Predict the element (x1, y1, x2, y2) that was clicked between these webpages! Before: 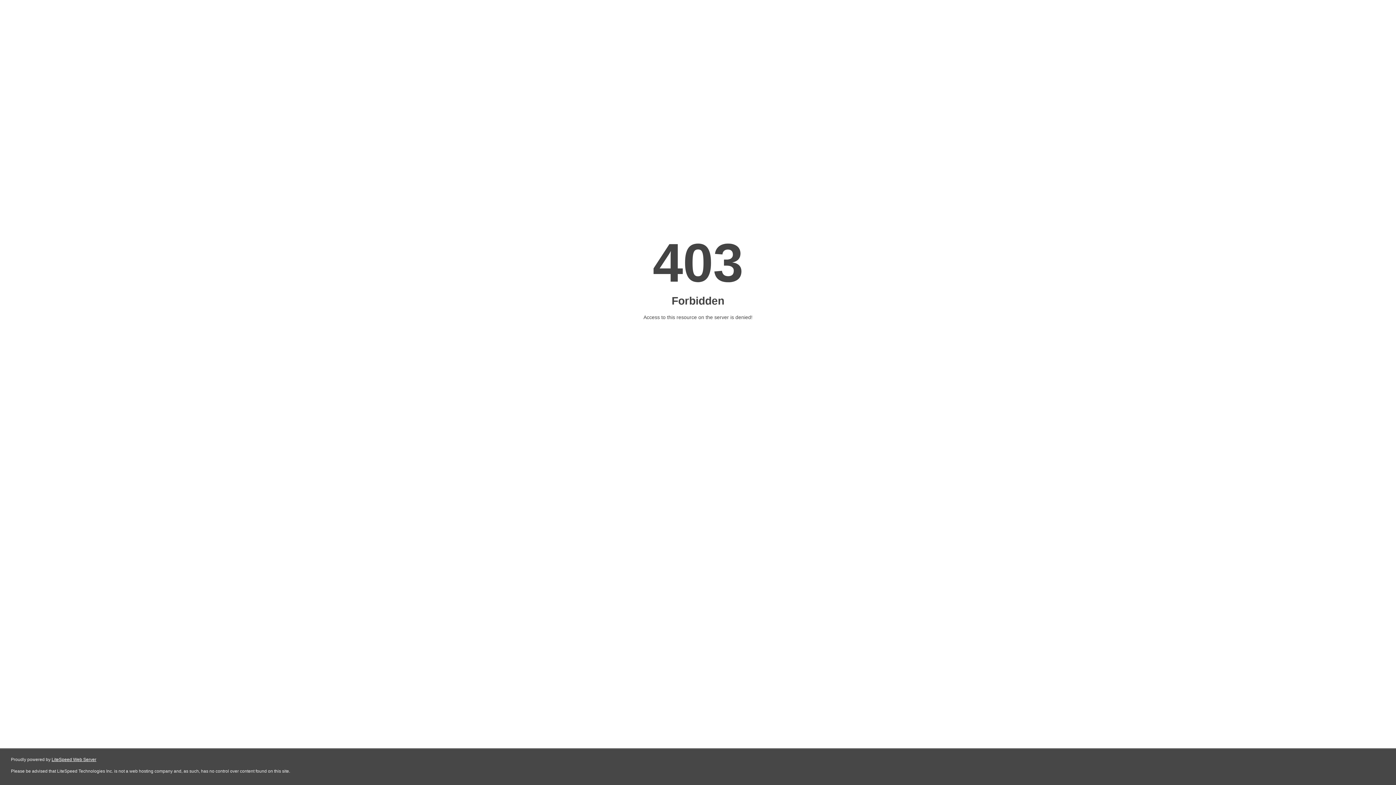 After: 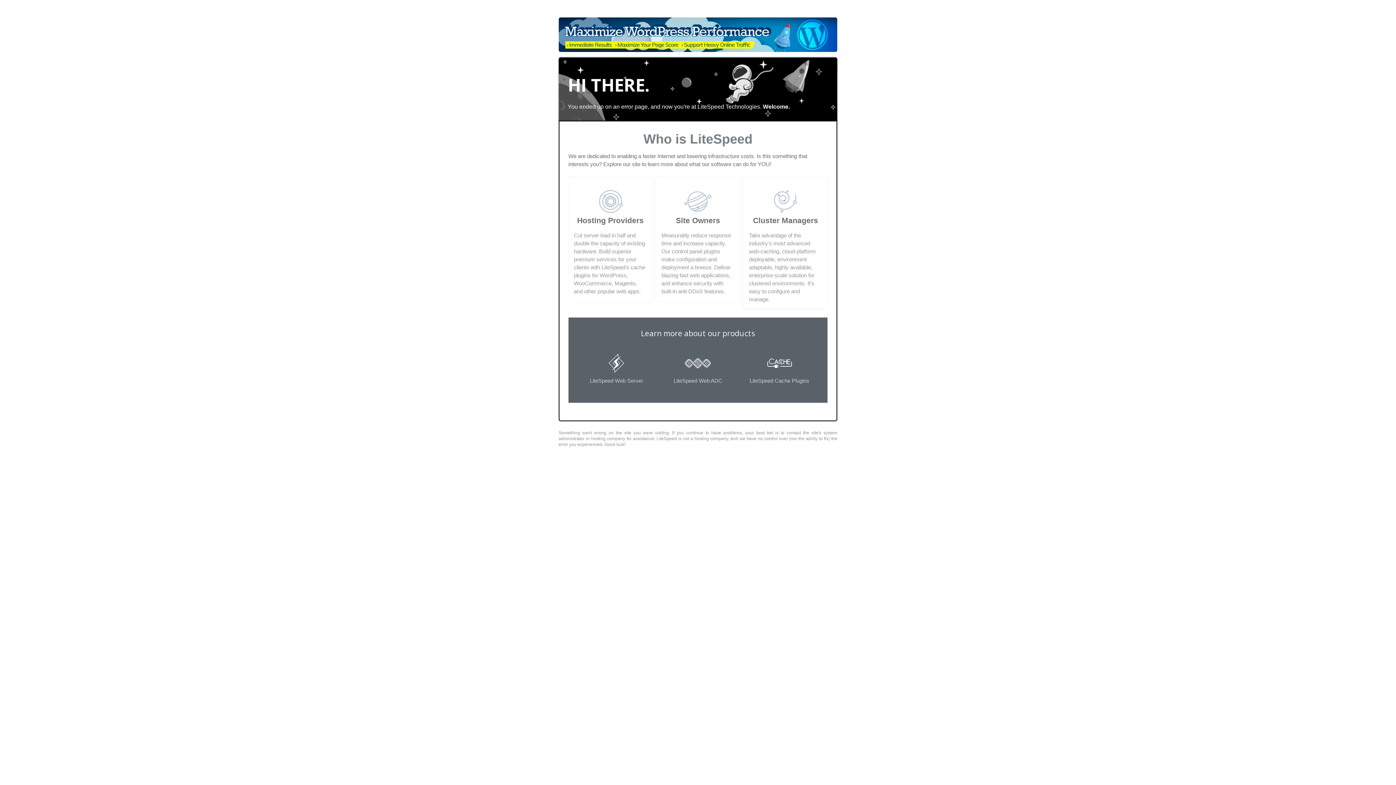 Action: bbox: (51, 757, 96, 762) label: LiteSpeed Web Server